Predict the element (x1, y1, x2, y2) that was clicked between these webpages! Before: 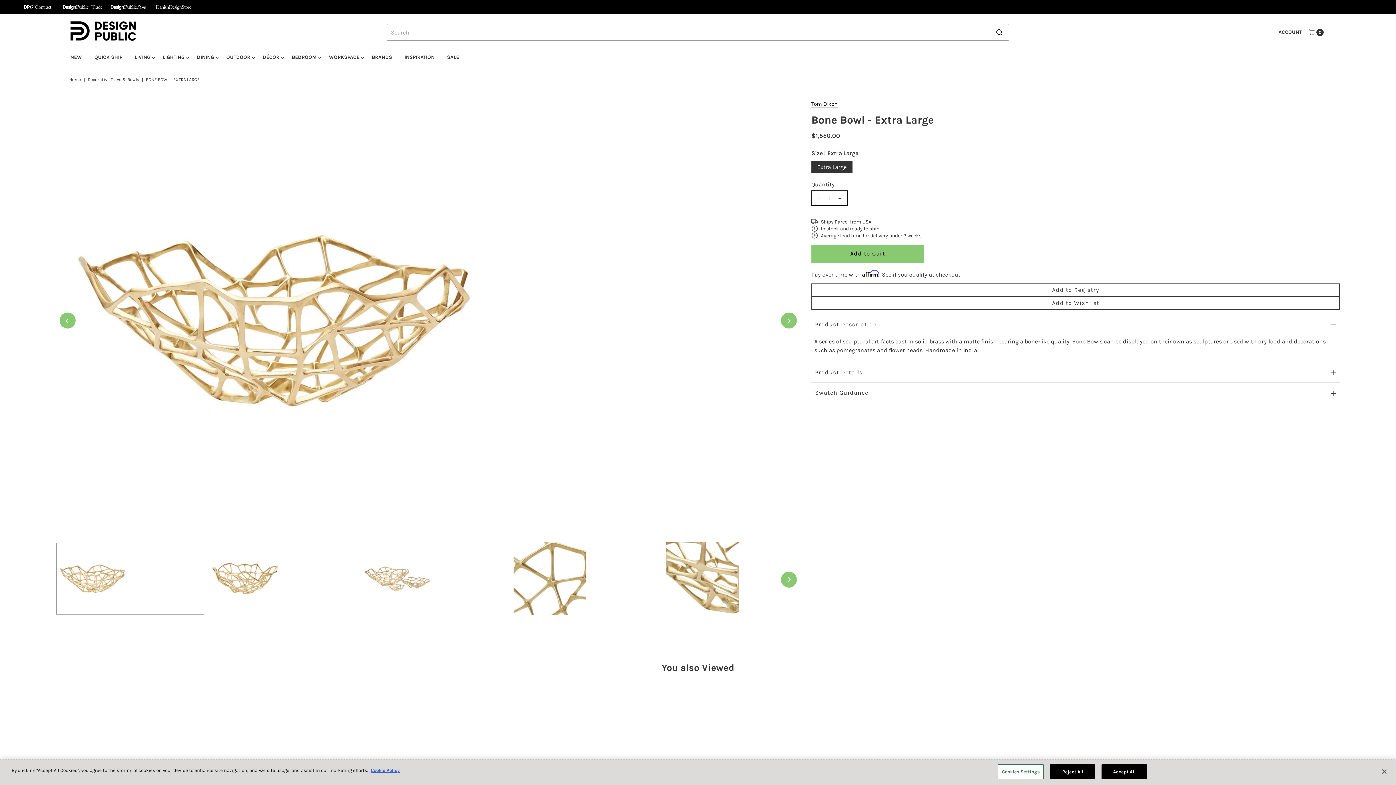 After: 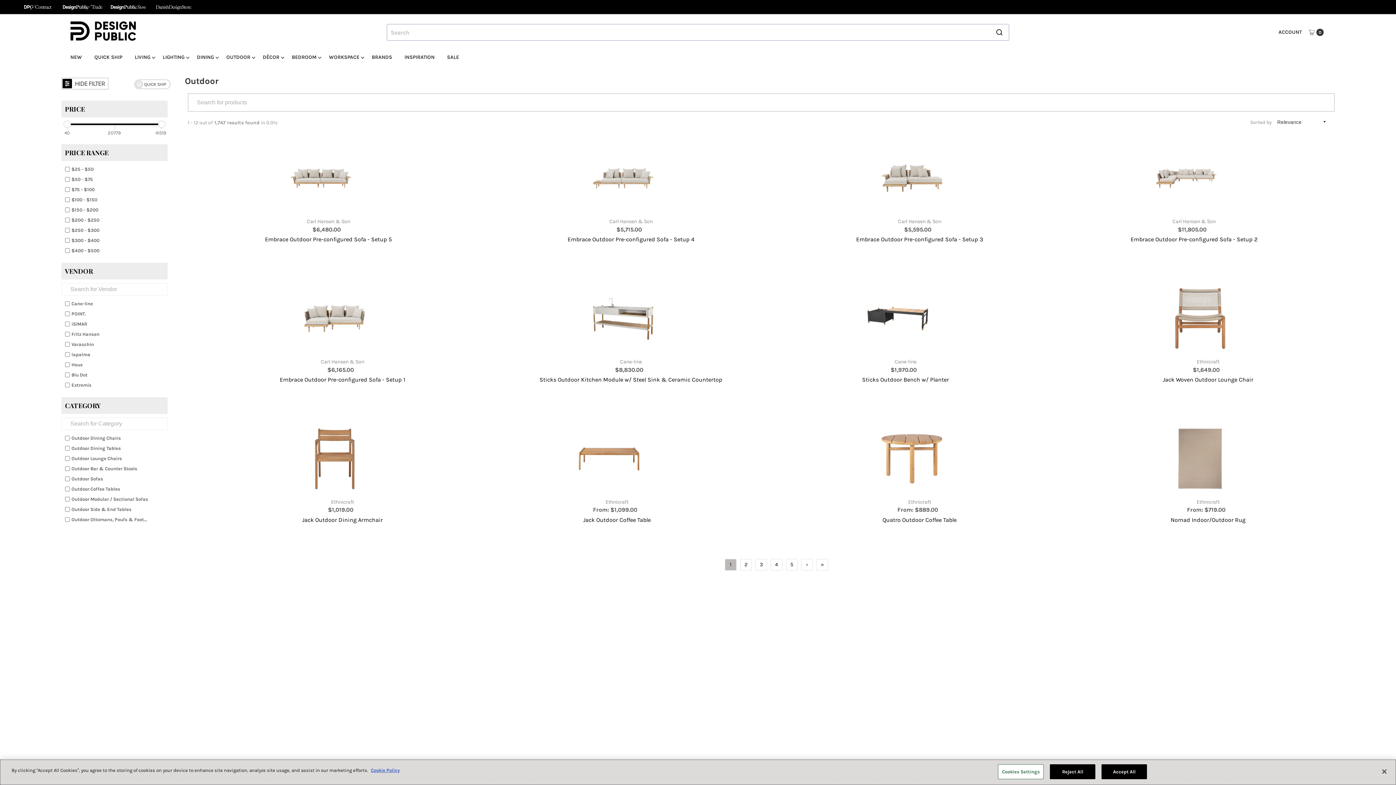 Action: label: OUTDOOR bbox: (220, 50, 255, 64)